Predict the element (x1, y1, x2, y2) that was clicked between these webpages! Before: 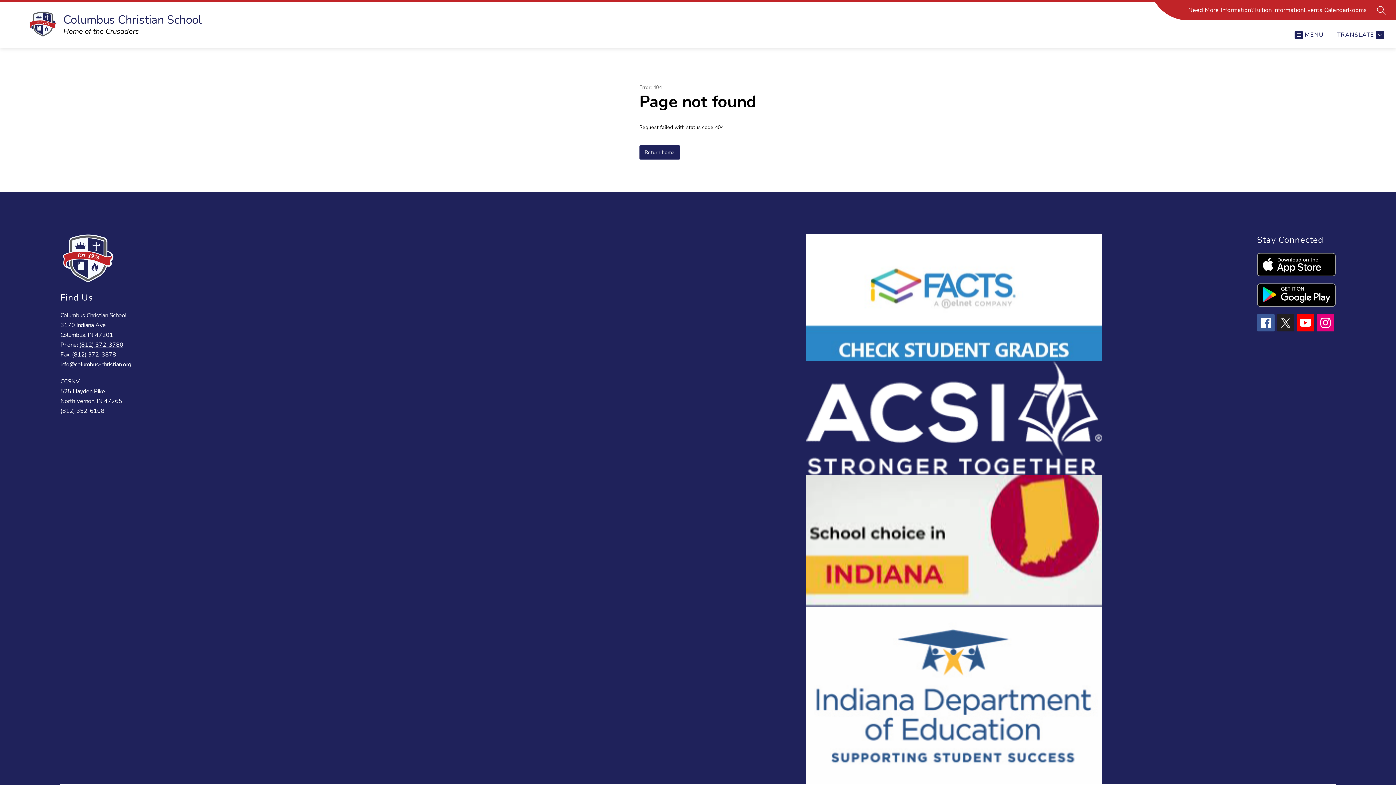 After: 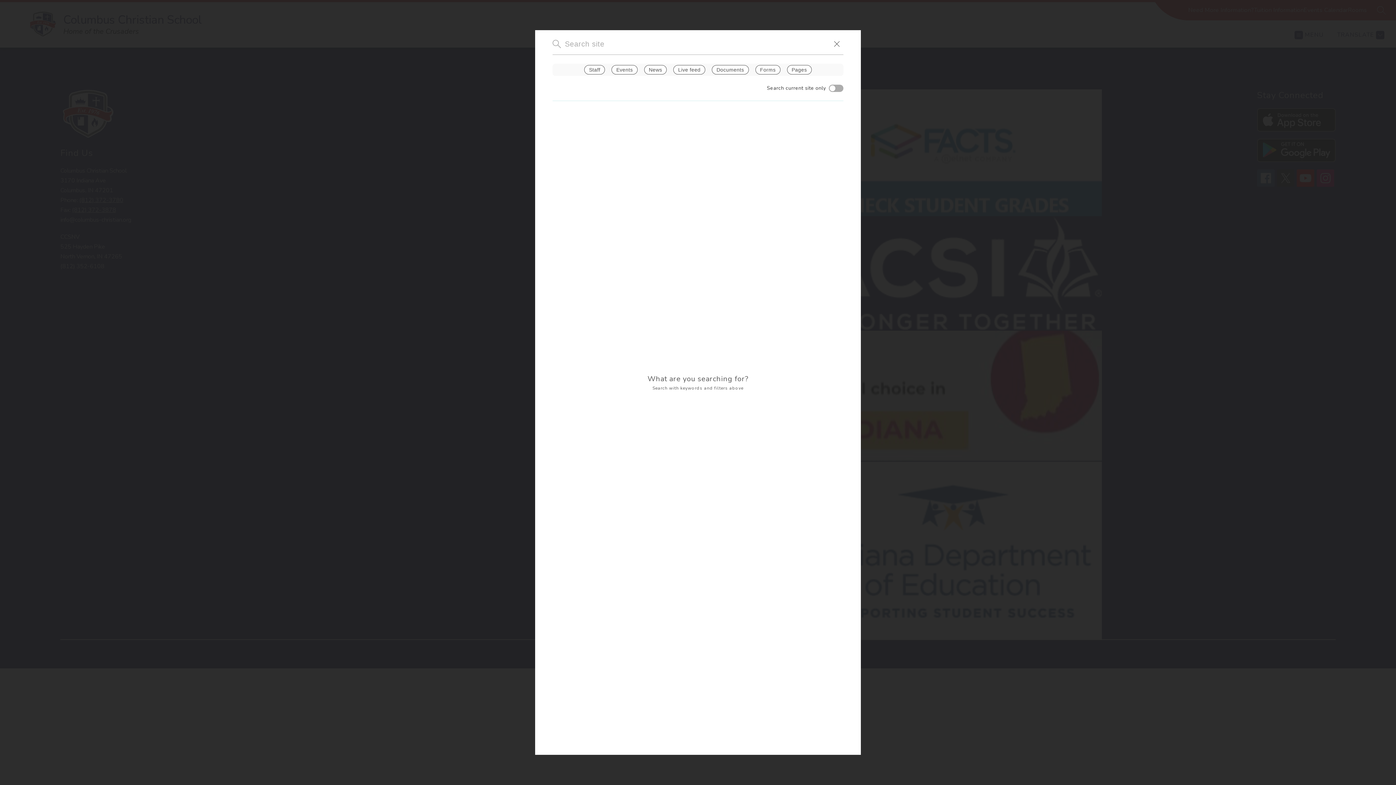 Action: bbox: (1377, 5, 1386, 14) label: SEARCH SITE